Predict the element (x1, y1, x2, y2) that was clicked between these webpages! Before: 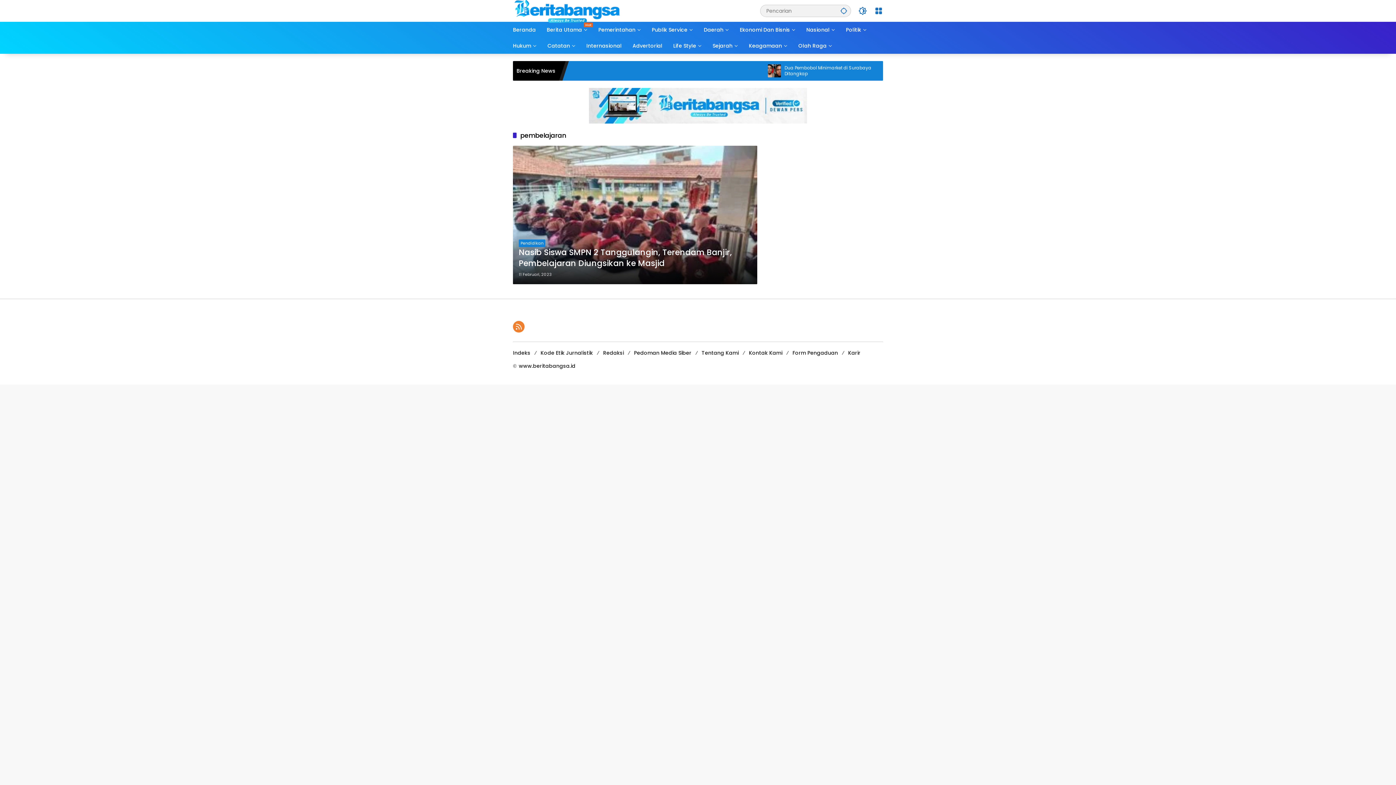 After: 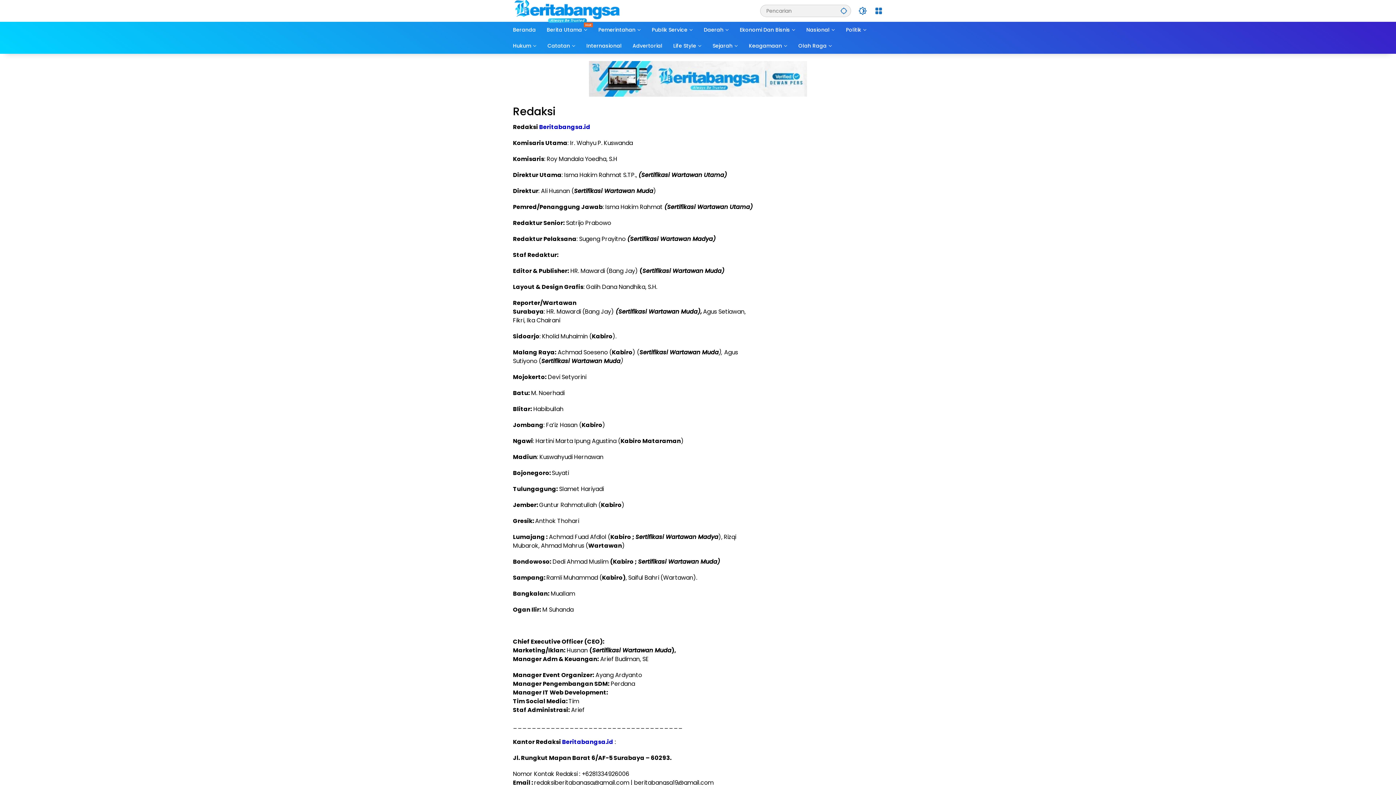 Action: label: Redaksi bbox: (603, 349, 624, 357)